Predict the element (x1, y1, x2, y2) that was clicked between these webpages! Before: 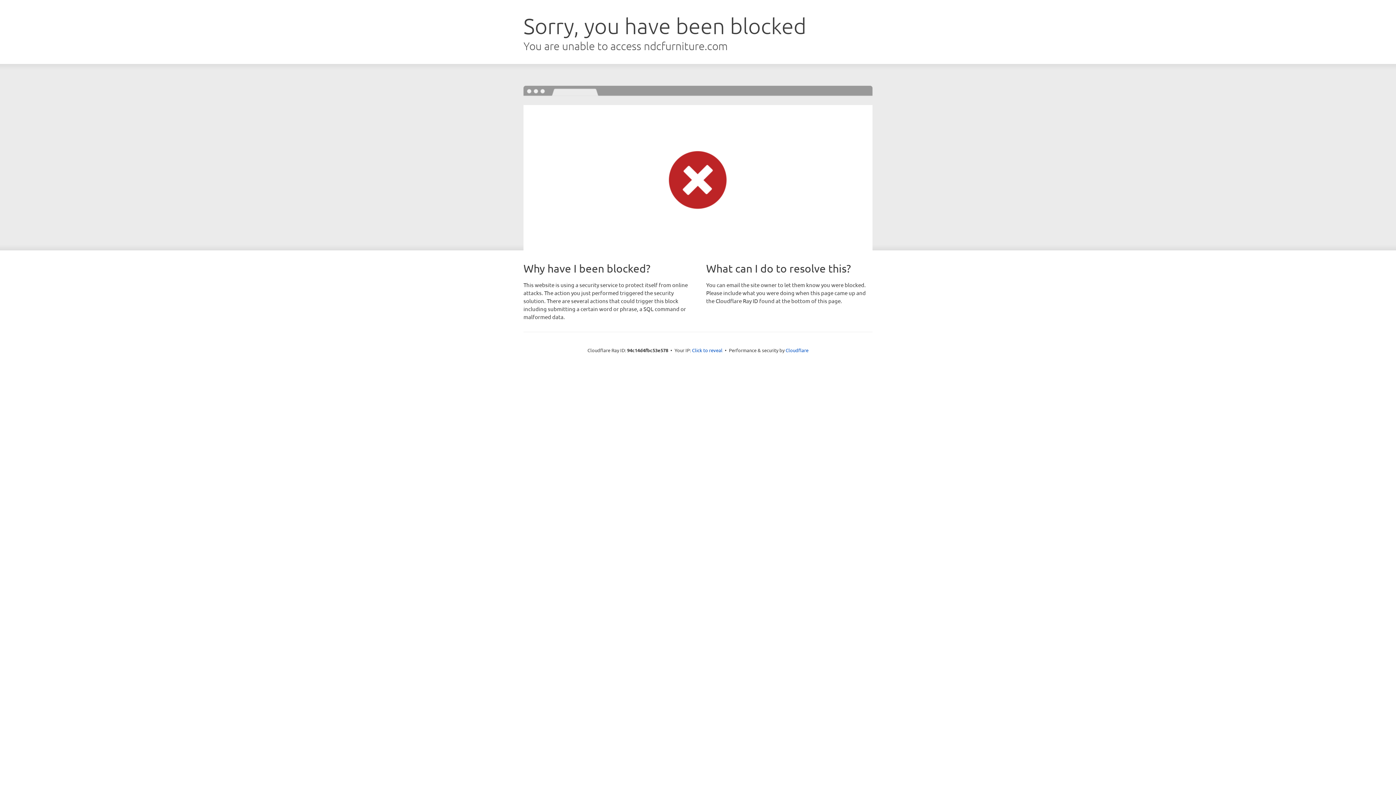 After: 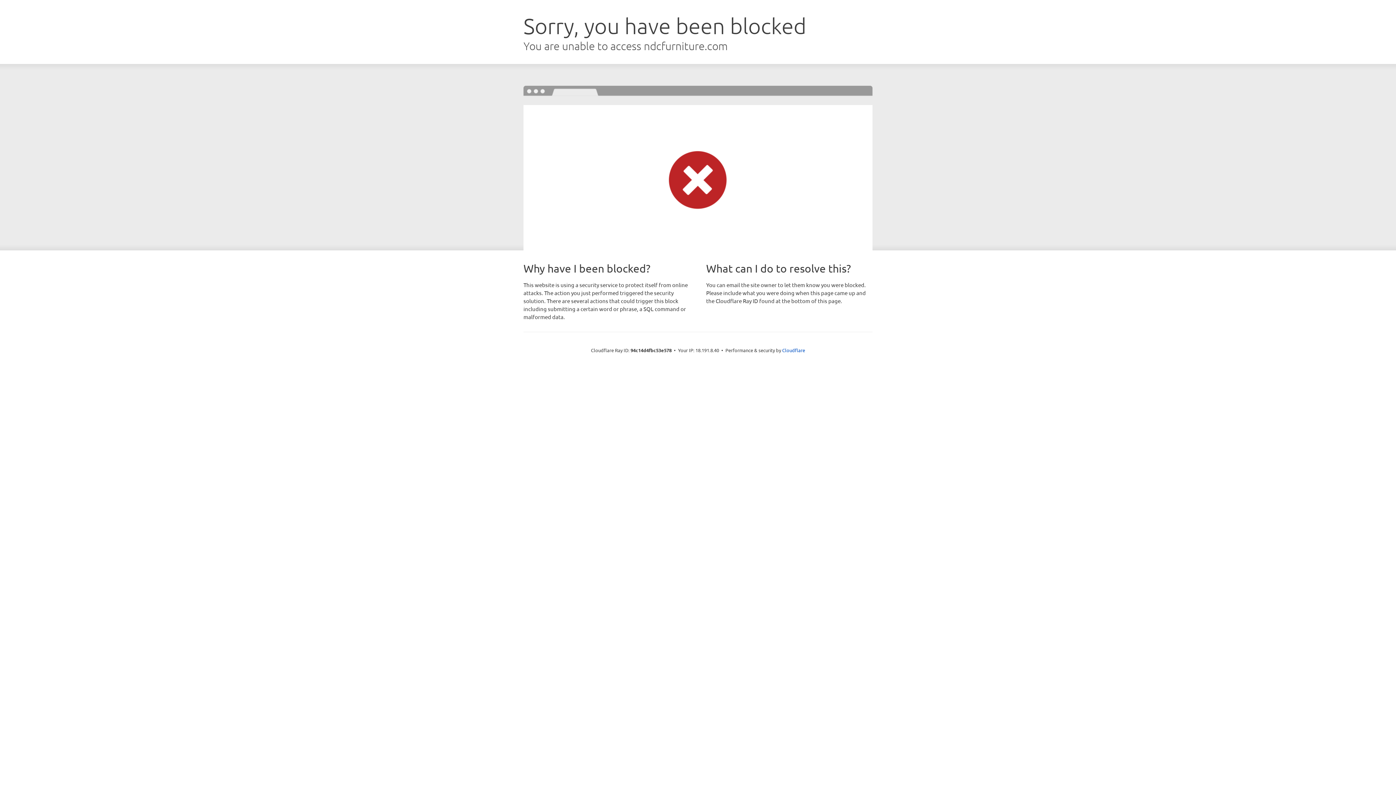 Action: label: Click to reveal bbox: (692, 346, 722, 353)